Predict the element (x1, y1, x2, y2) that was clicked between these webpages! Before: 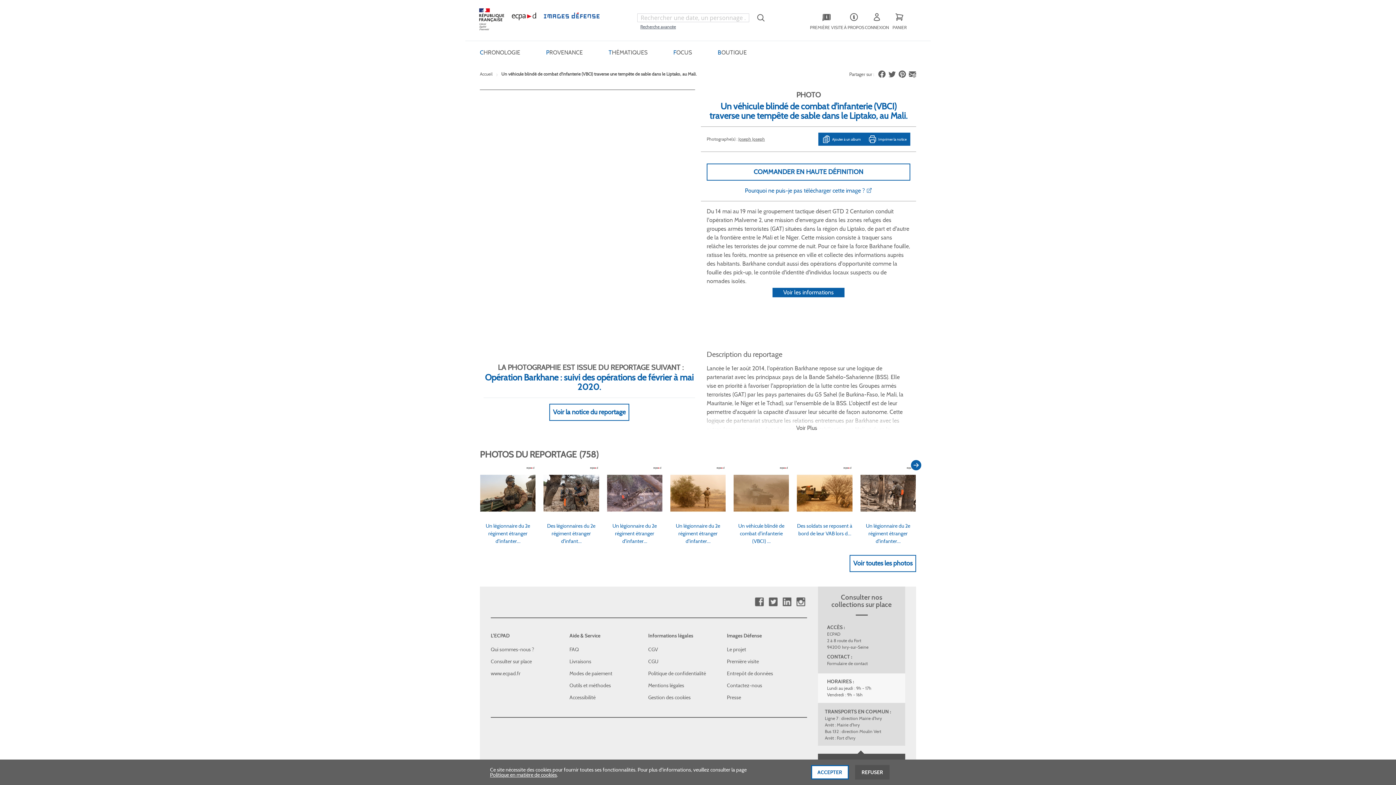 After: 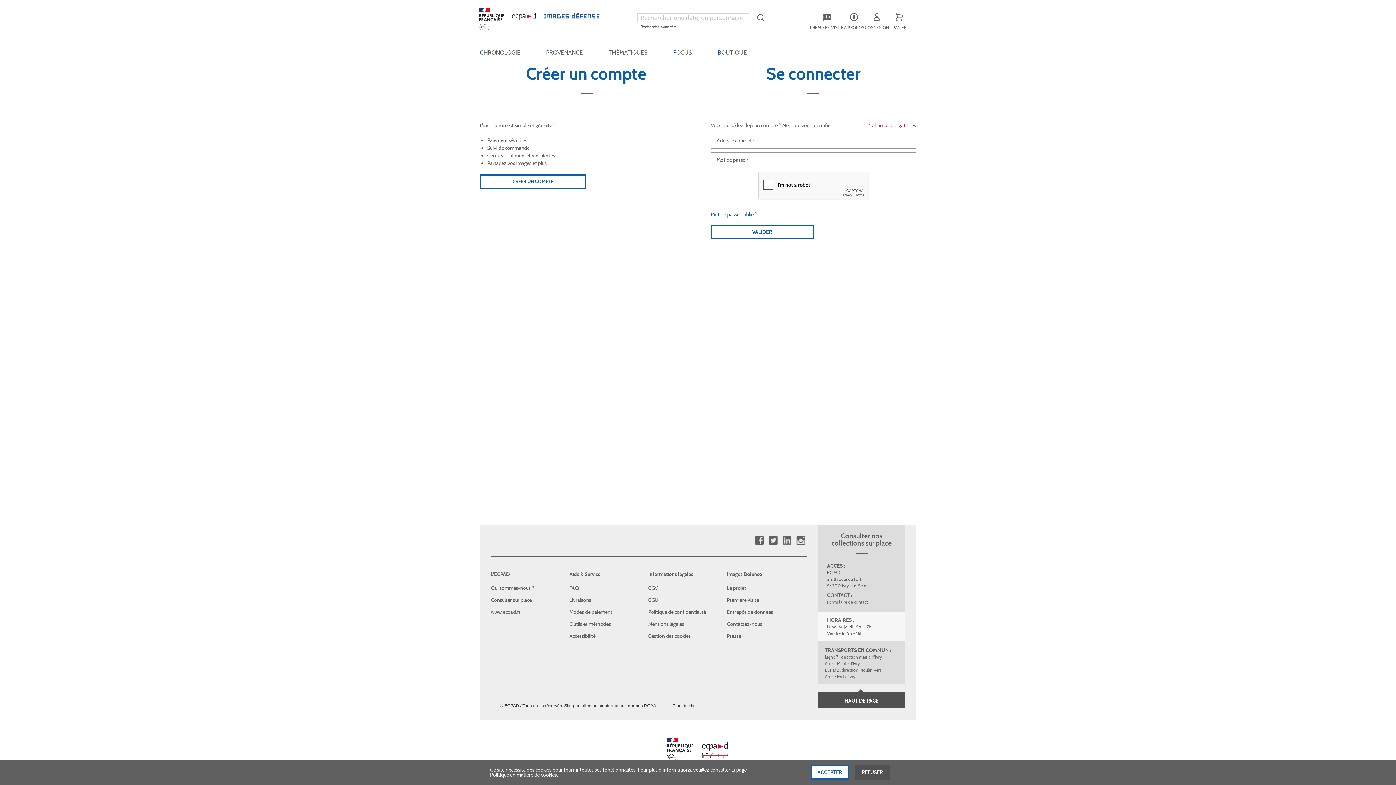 Action: bbox: (909, 70, 916, 77)